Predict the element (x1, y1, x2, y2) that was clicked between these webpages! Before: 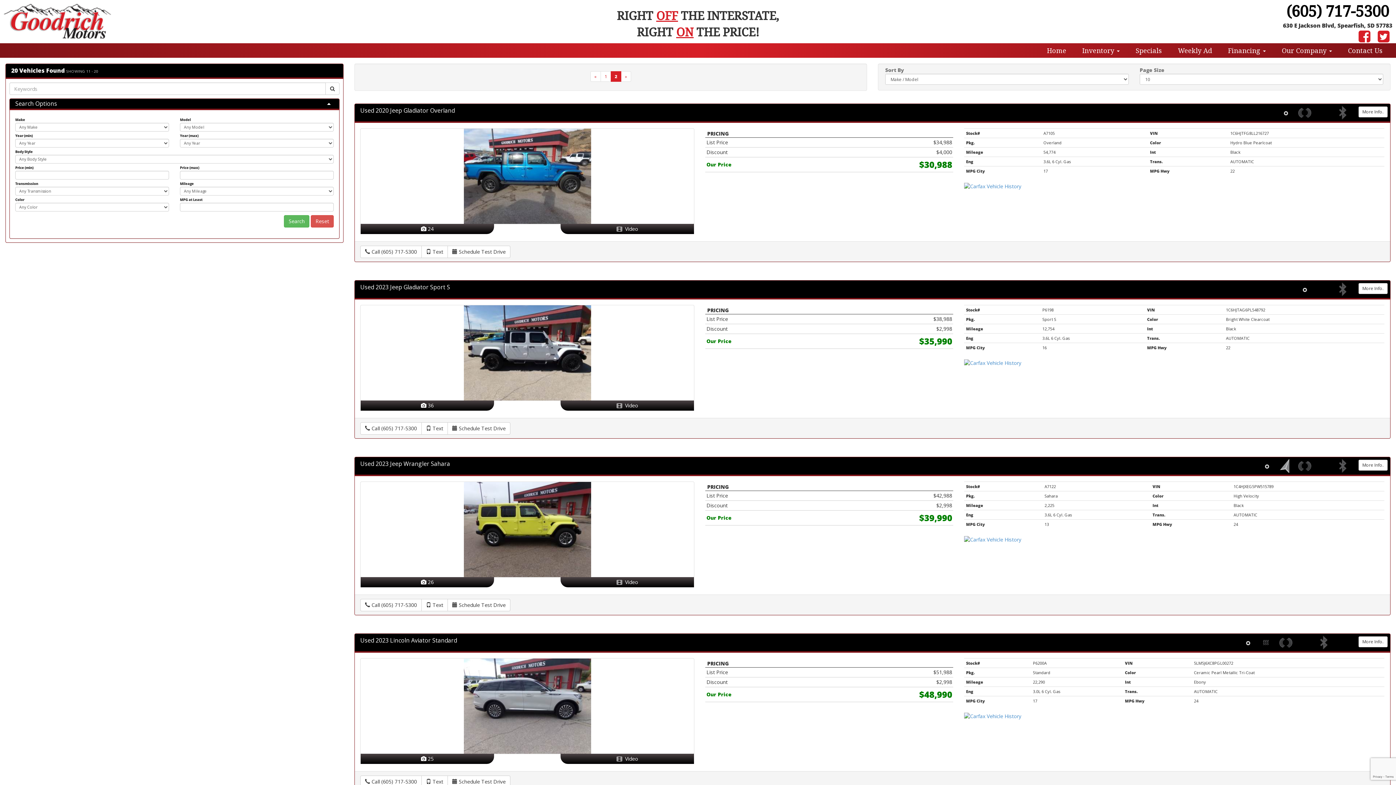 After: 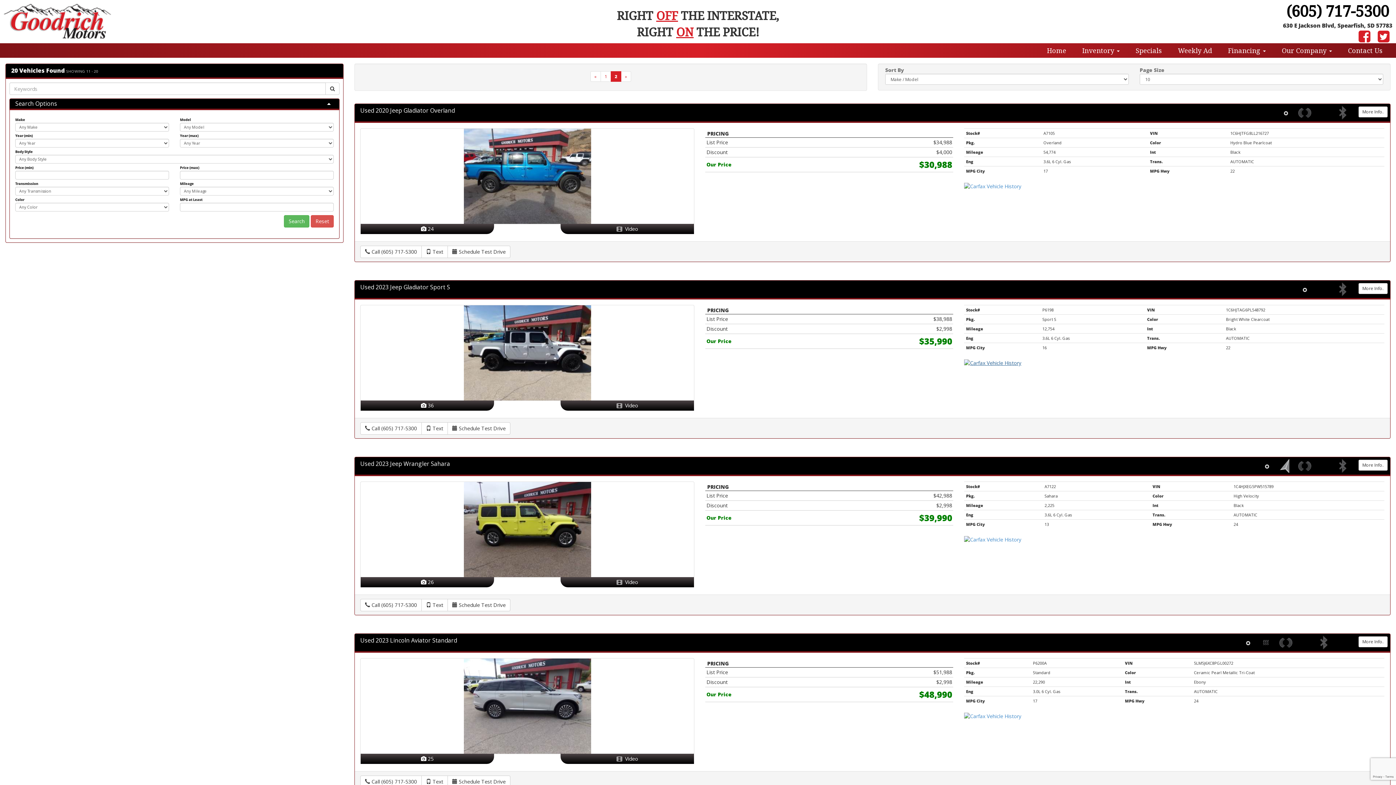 Action: bbox: (964, 359, 1385, 366)